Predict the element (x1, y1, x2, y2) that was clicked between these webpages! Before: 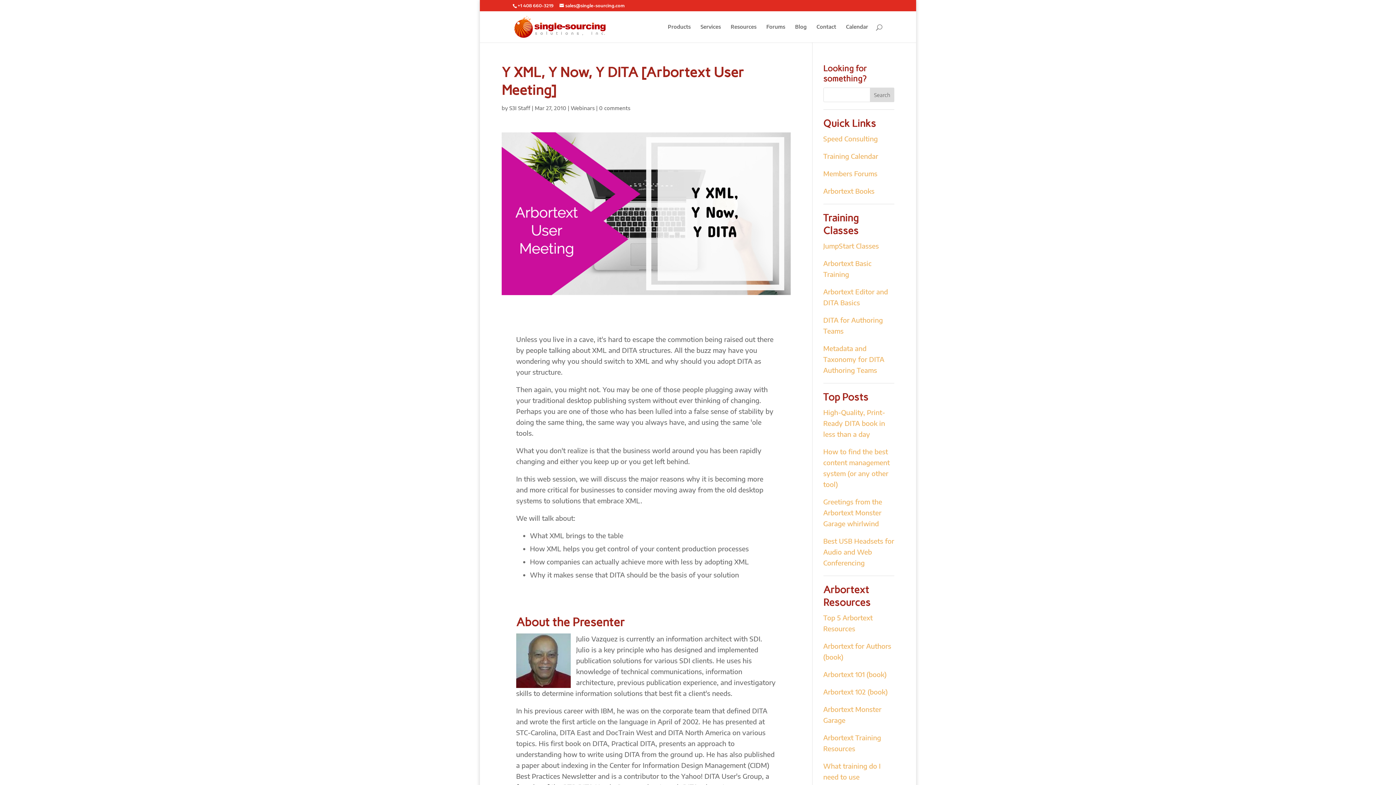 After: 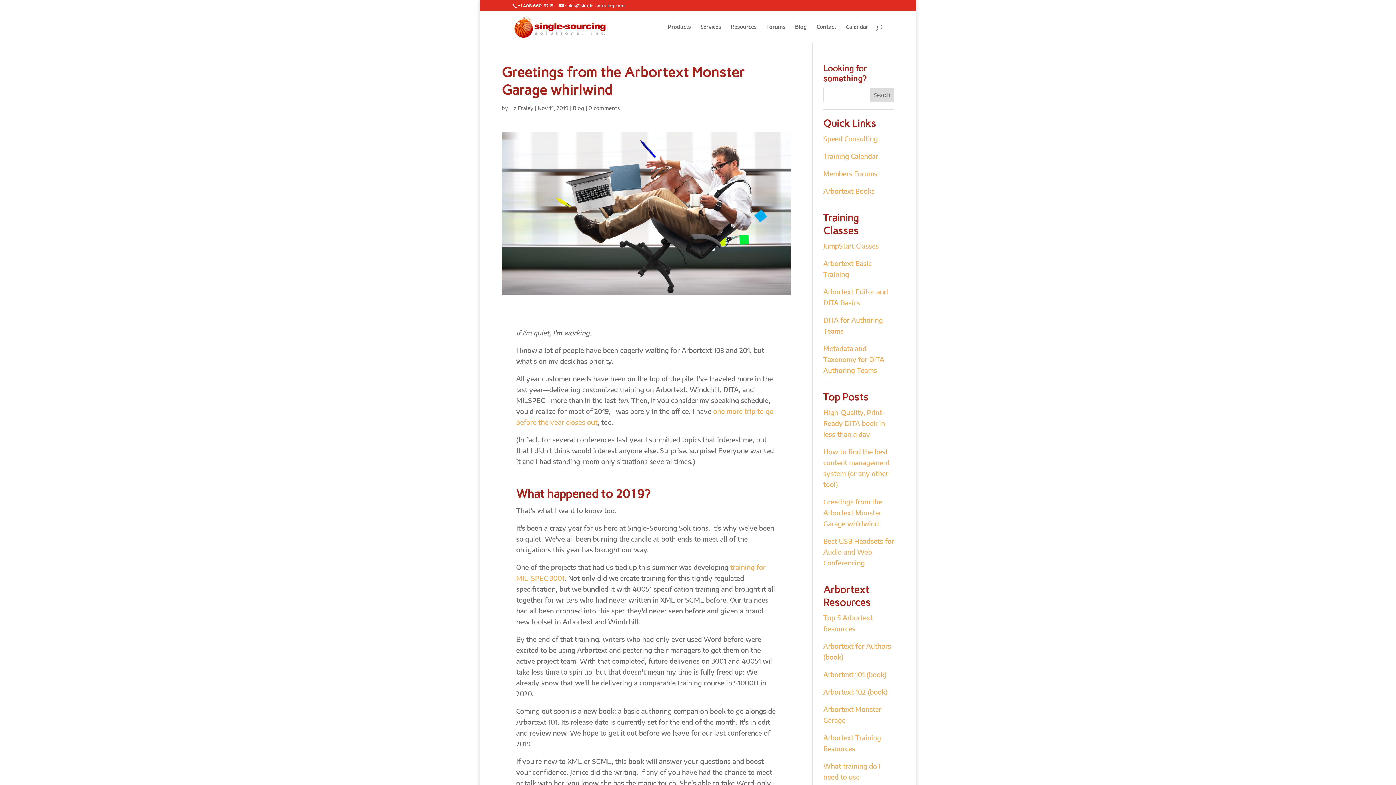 Action: label: Greetings from the Arbortext Monster Garage whirlwind bbox: (823, 497, 882, 528)